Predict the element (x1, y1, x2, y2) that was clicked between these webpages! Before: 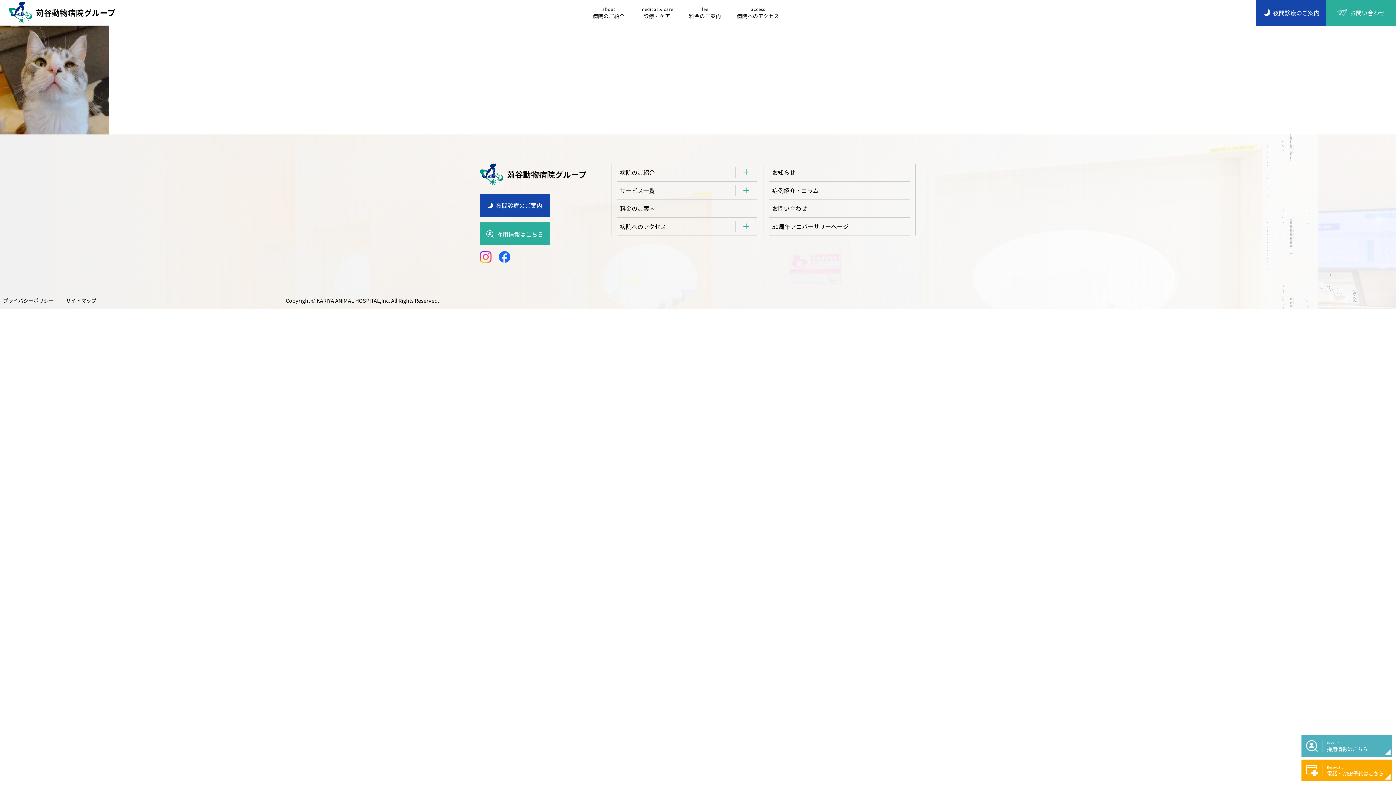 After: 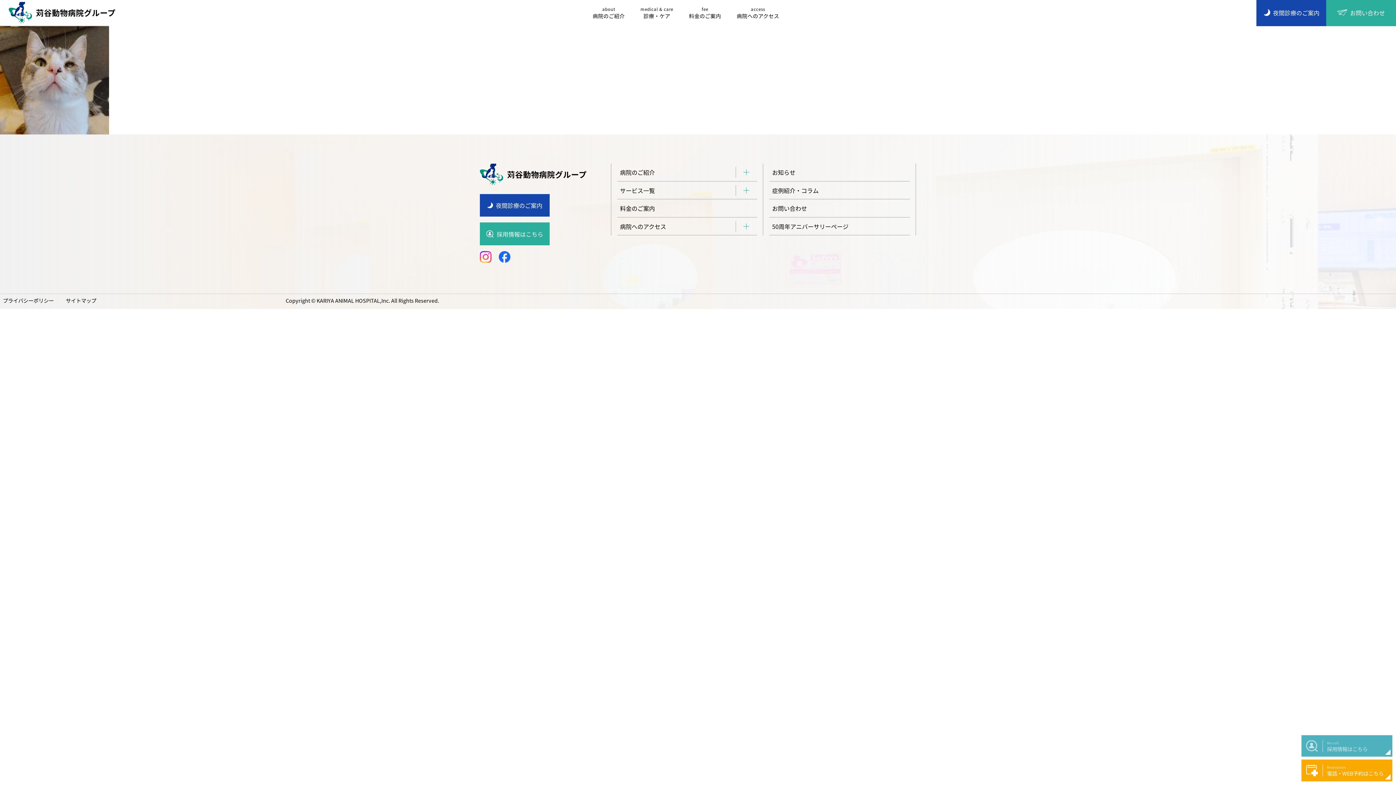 Action: label: Recruit
採用情報はこちら bbox: (1301, 735, 1392, 757)